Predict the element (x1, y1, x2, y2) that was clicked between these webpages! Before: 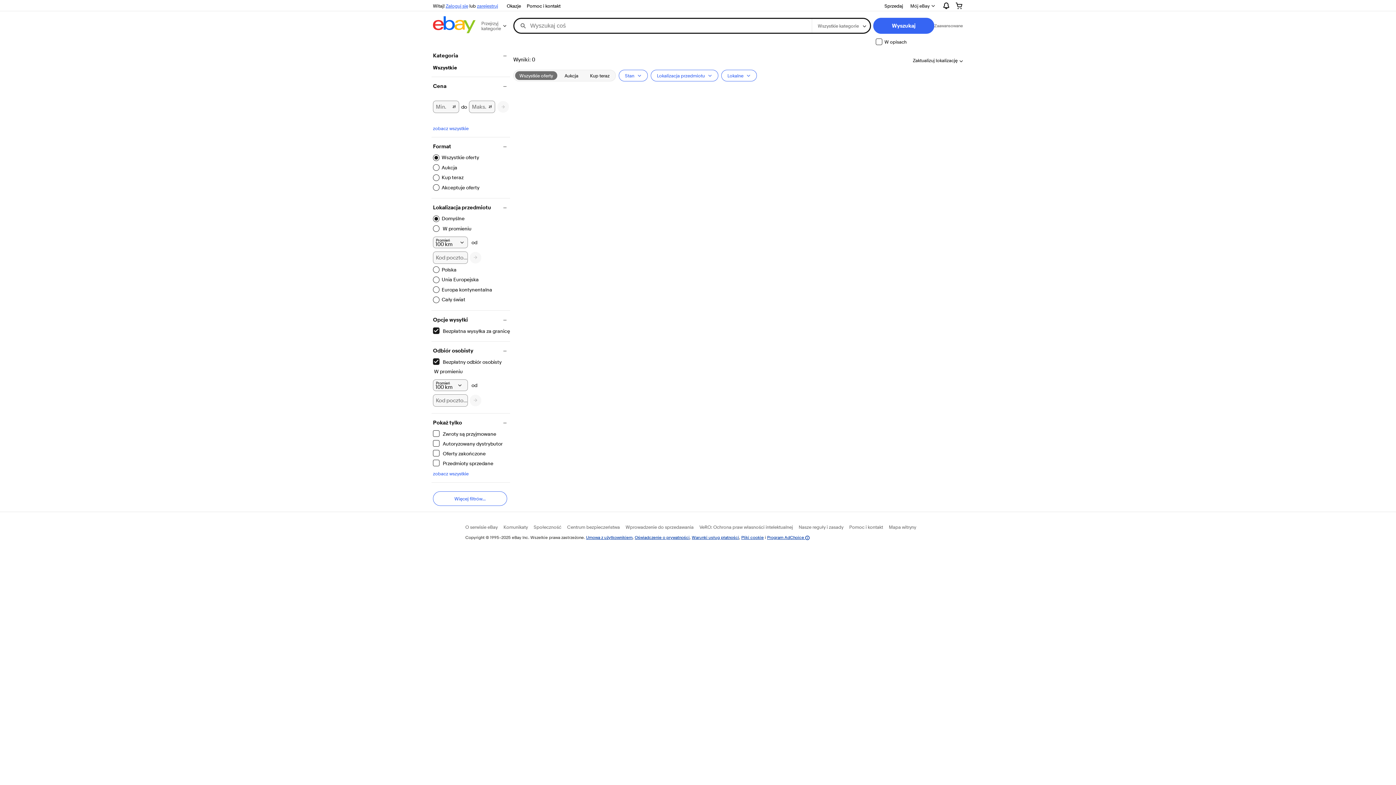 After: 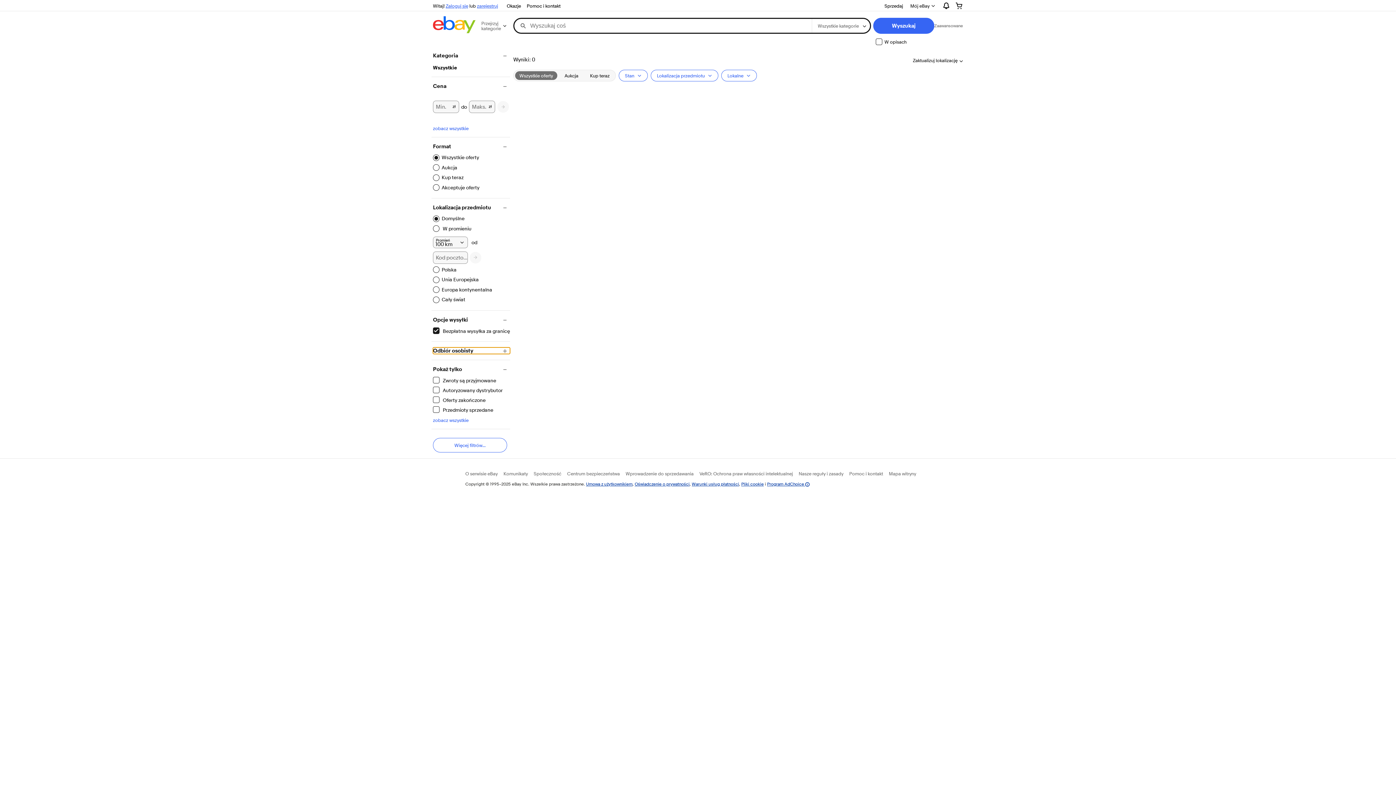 Action: bbox: (433, 347, 510, 354) label: Odbiór osobisty